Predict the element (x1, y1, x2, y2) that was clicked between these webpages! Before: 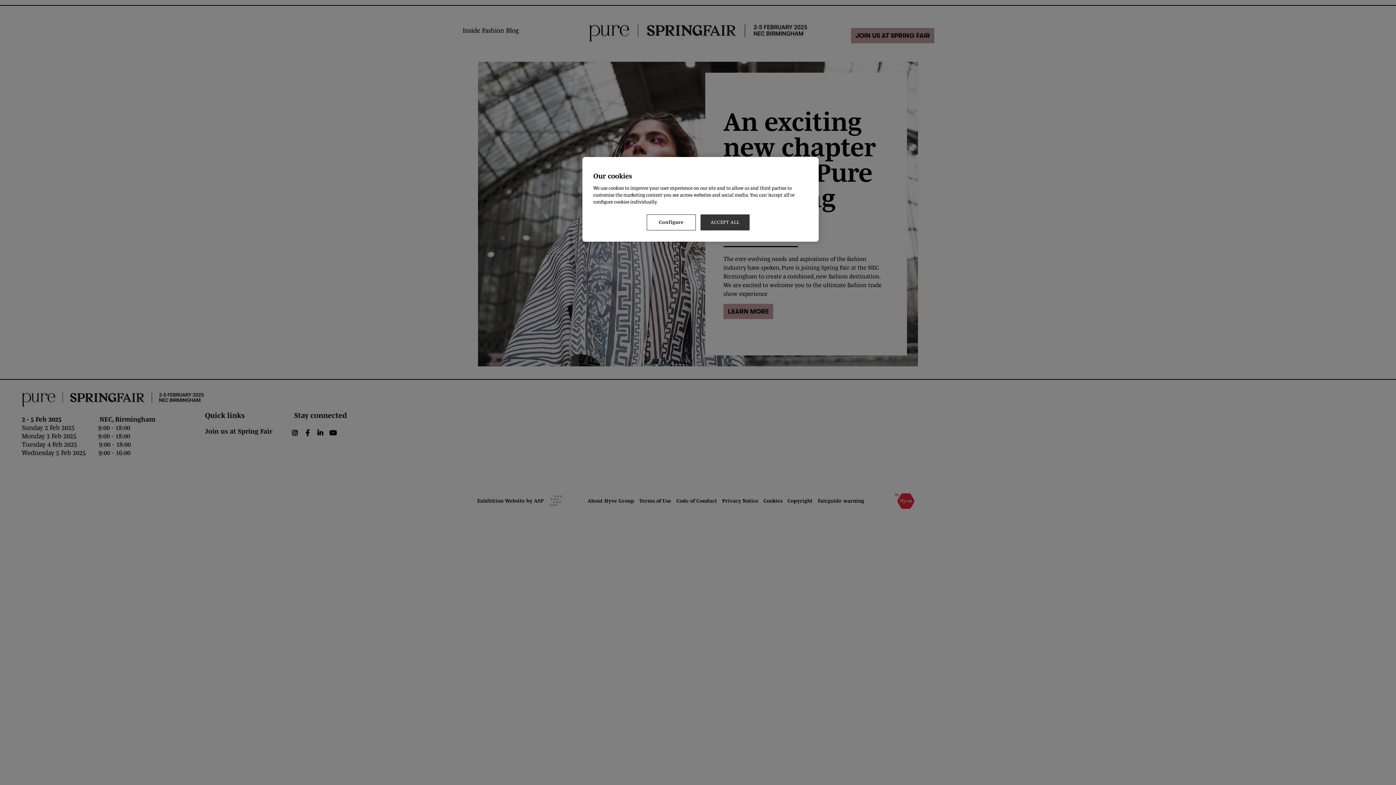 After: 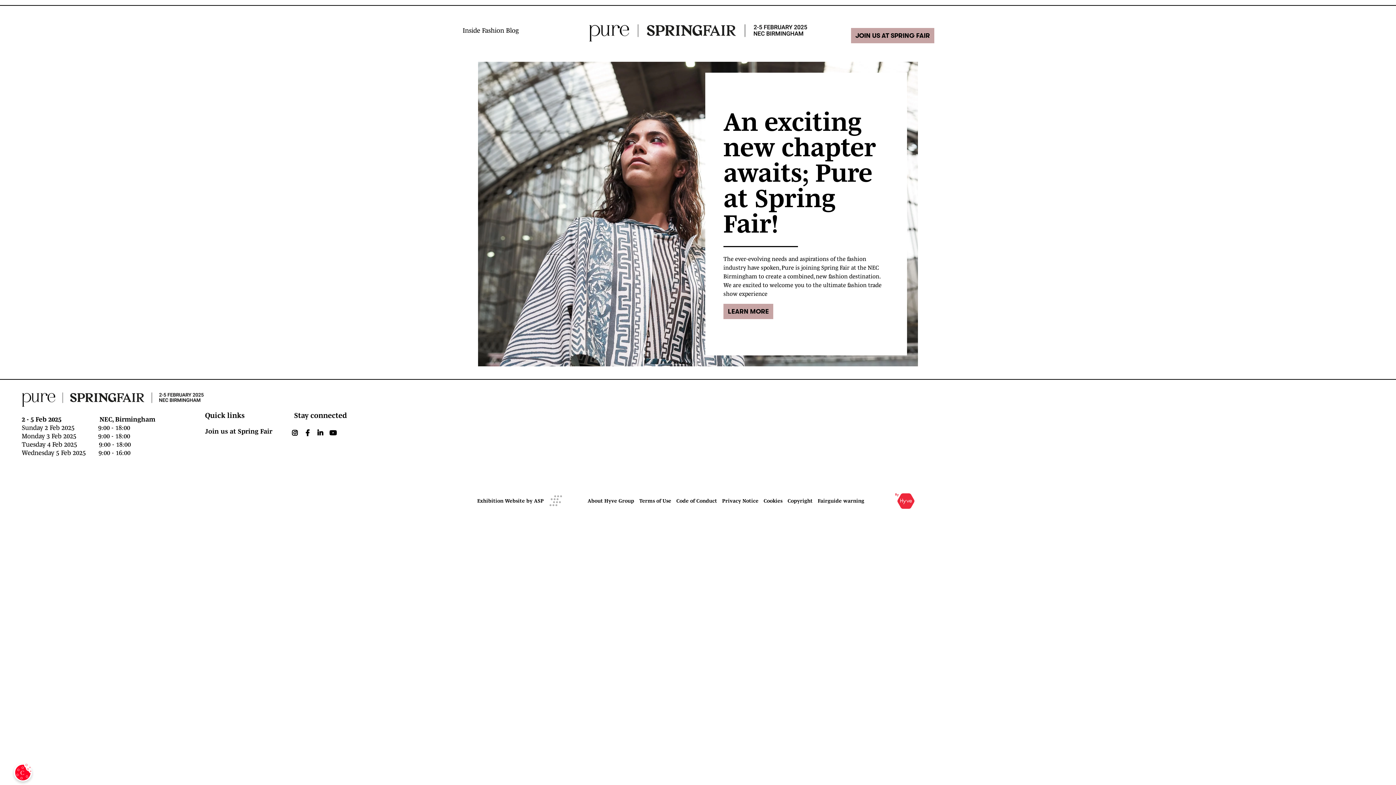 Action: bbox: (700, 214, 749, 230) label: ACCEPT ALL